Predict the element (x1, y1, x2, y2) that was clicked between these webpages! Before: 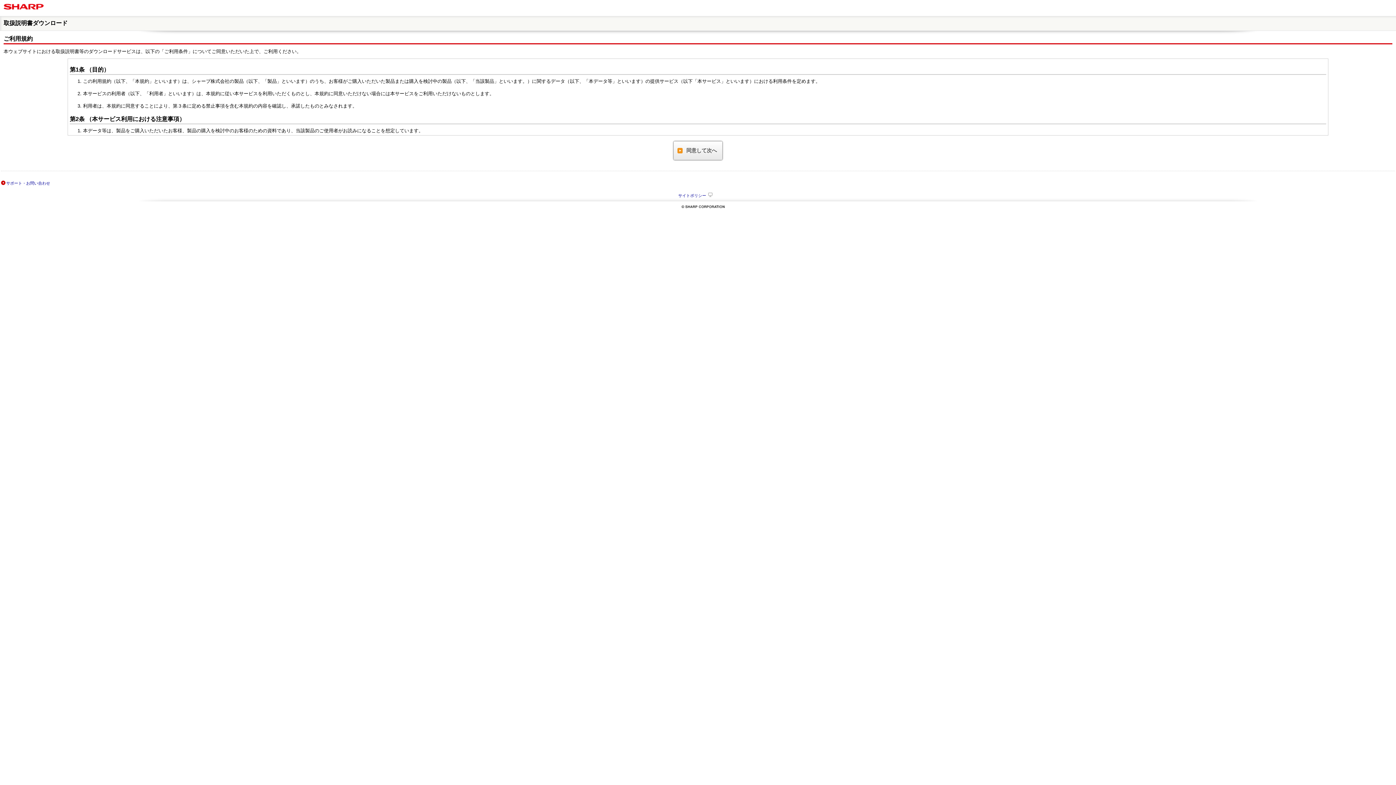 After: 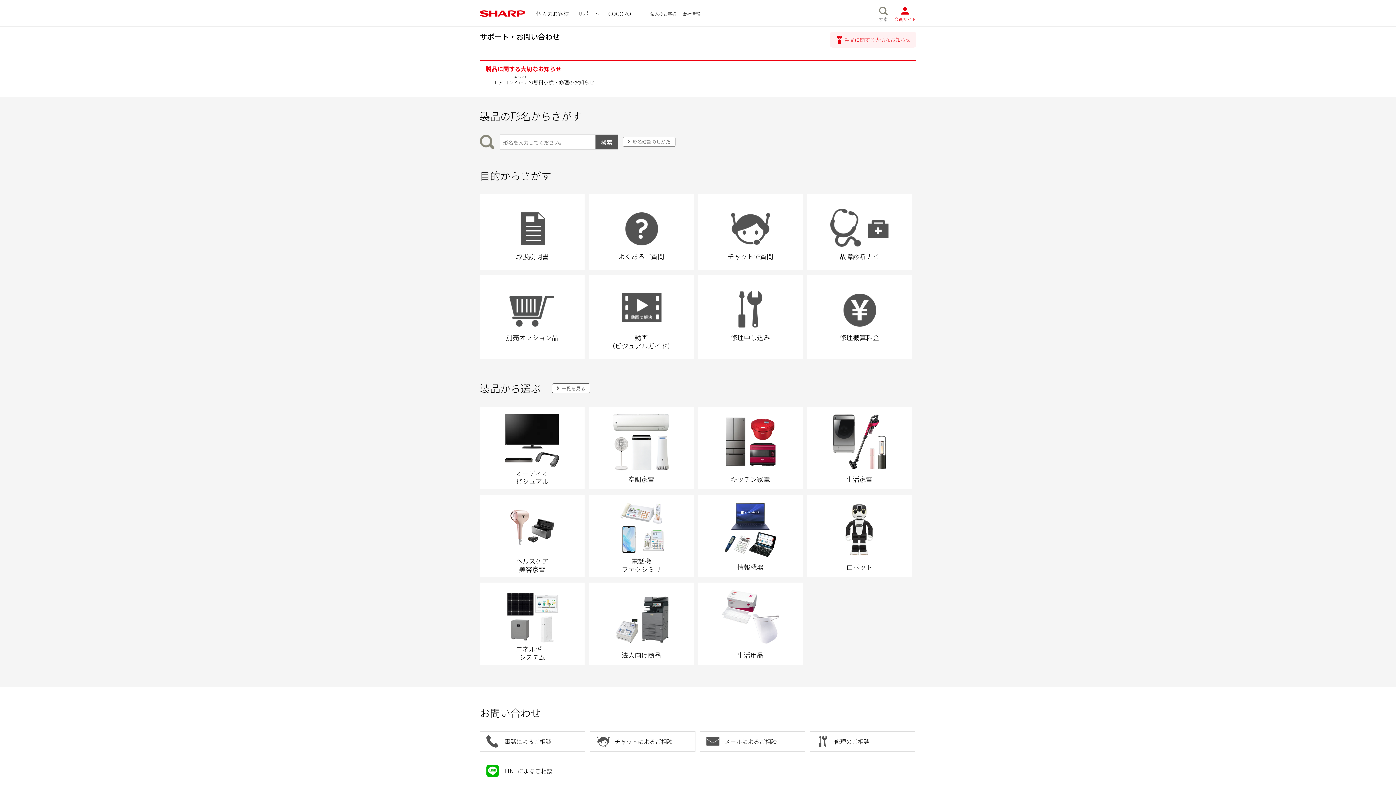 Action: label: サポート・お問い合わせ bbox: (6, 181, 50, 185)